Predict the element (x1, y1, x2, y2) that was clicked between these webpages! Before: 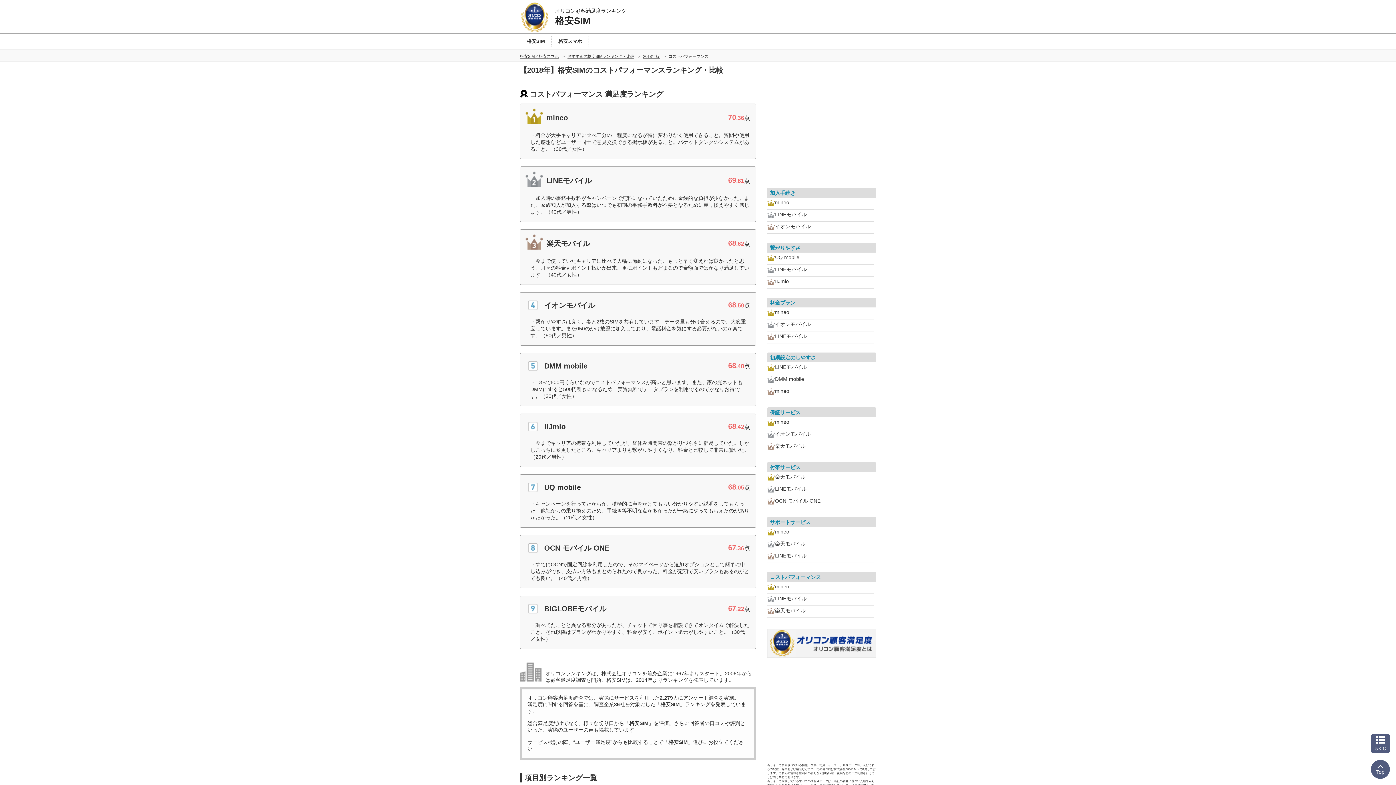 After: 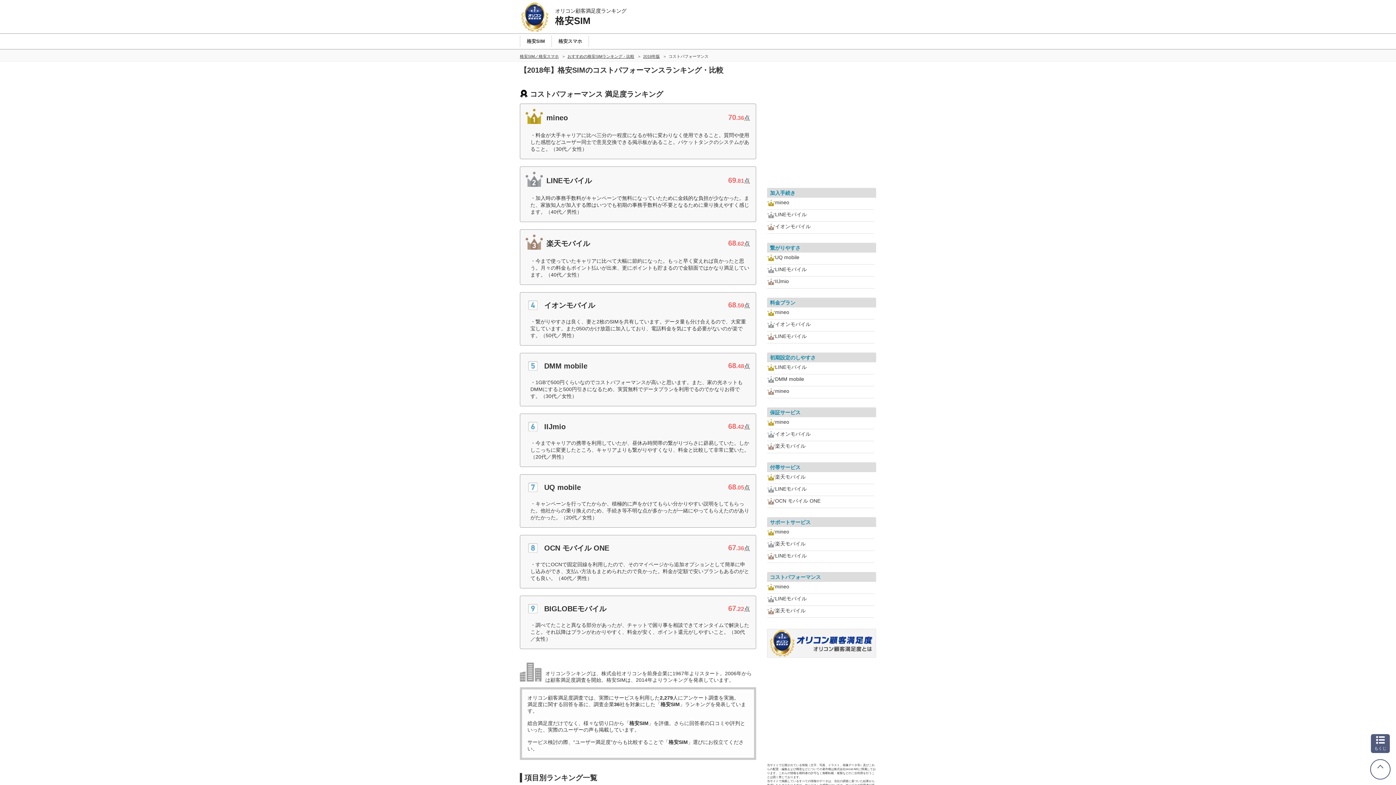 Action: label: Top bbox: (1370, 759, 1390, 780)